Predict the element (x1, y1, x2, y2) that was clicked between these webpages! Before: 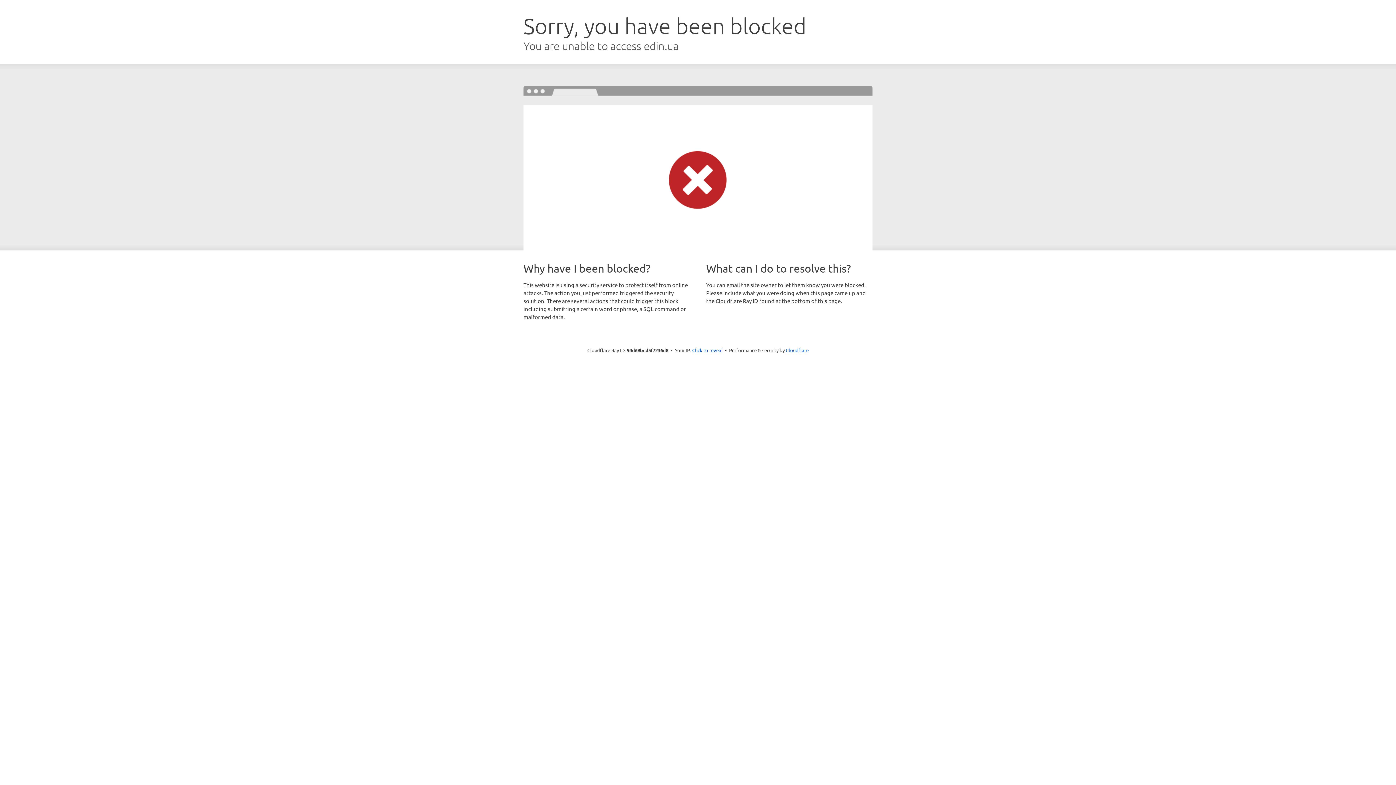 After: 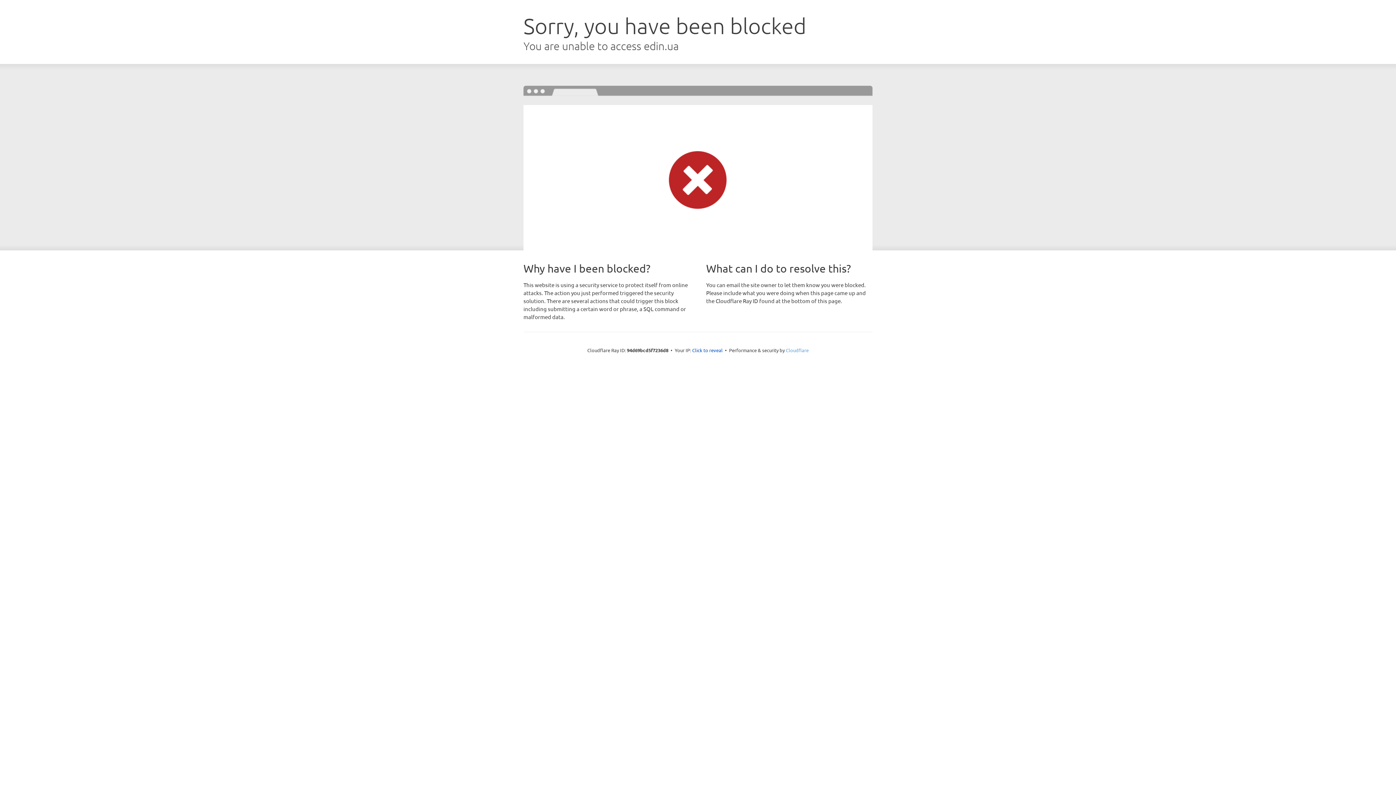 Action: label: Cloudflare bbox: (786, 347, 808, 353)